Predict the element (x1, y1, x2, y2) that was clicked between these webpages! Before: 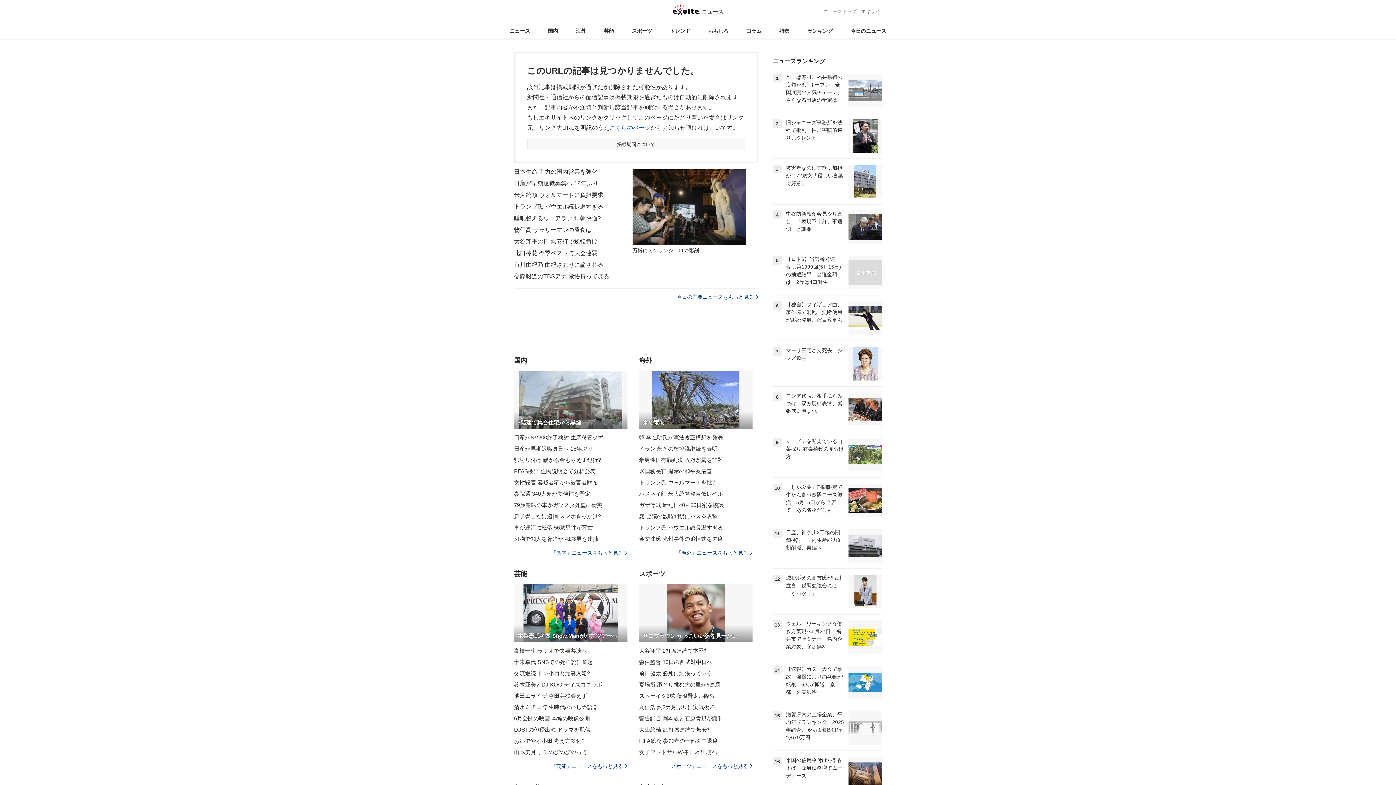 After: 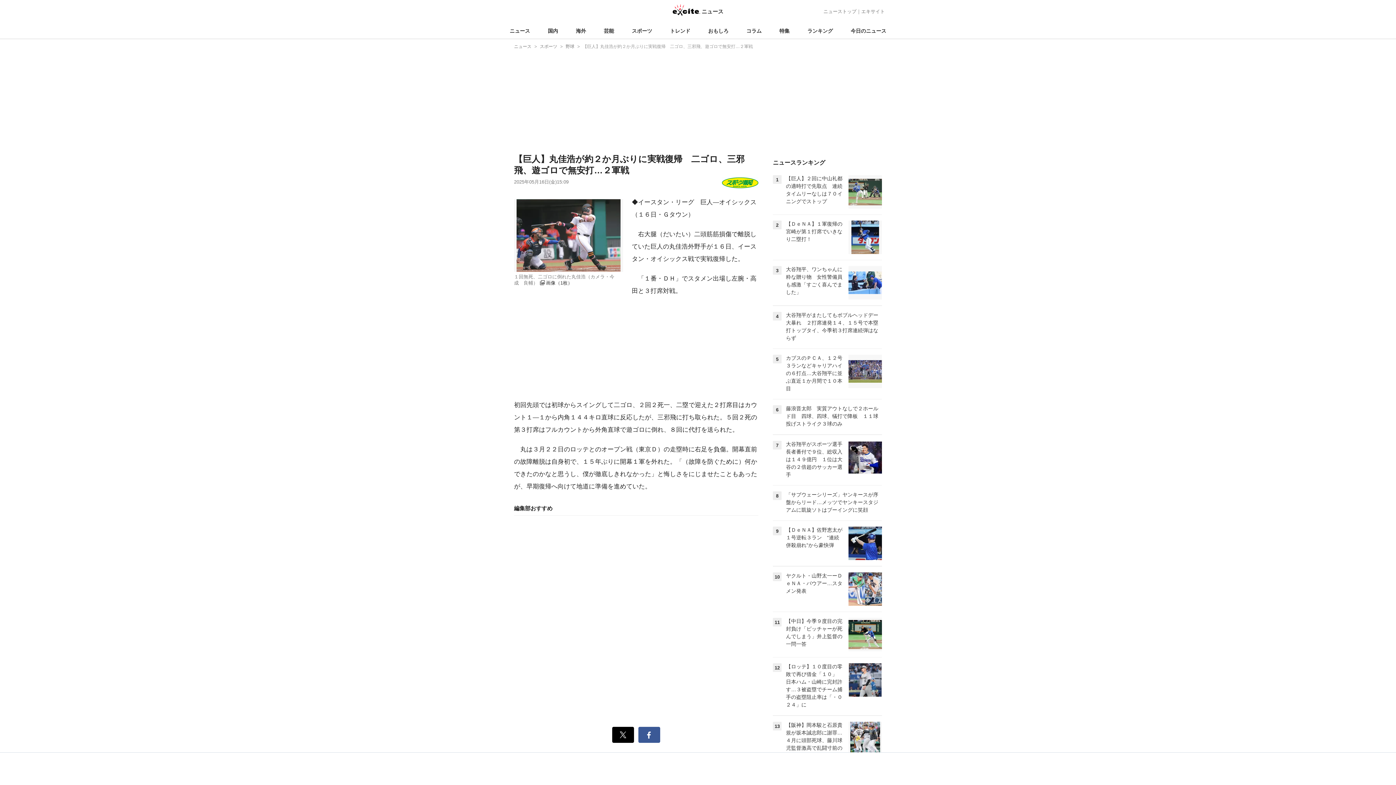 Action: label: 丸佳浩 約2カ月ぶりに実戦復帰 bbox: (639, 701, 752, 713)